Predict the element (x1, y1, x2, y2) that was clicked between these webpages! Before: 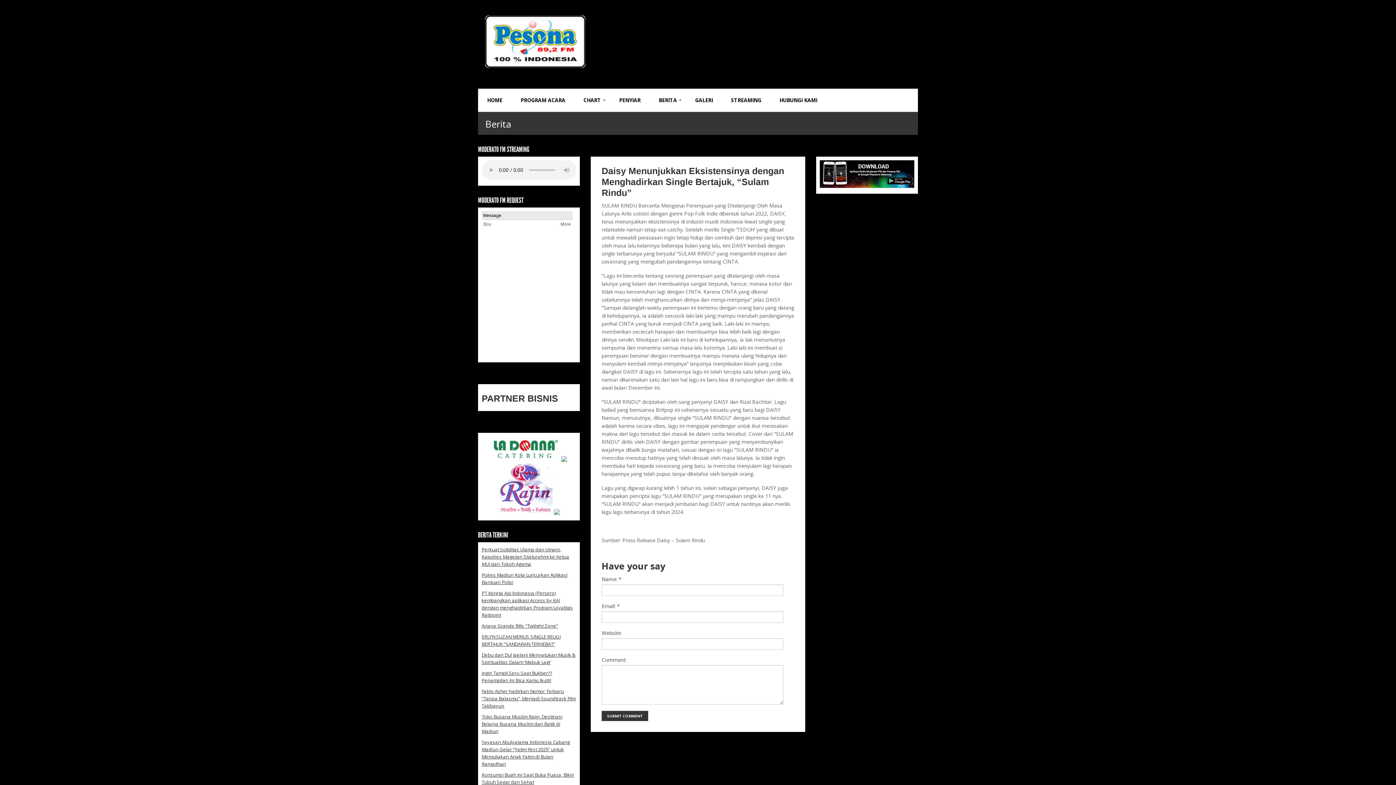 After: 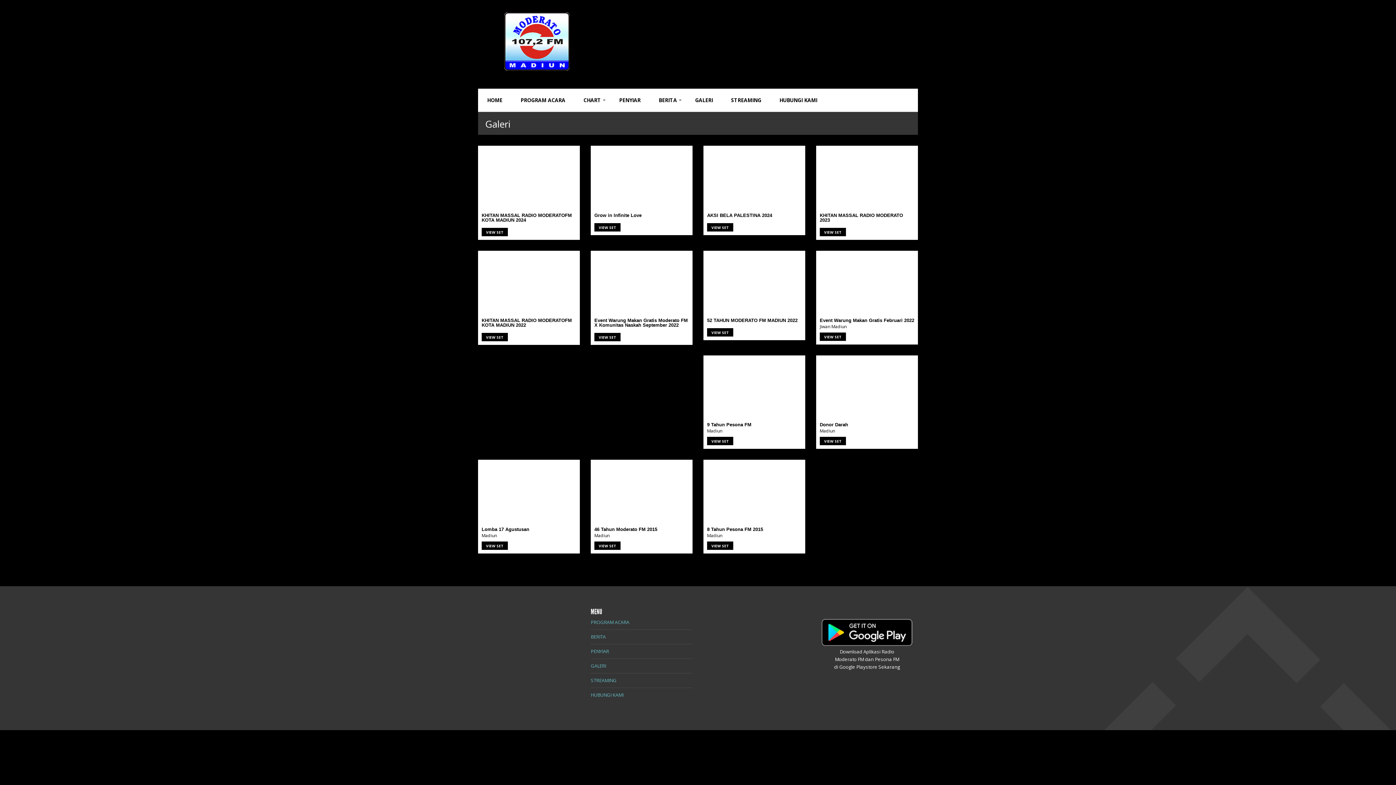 Action: label: GALERI bbox: (686, 88, 722, 112)